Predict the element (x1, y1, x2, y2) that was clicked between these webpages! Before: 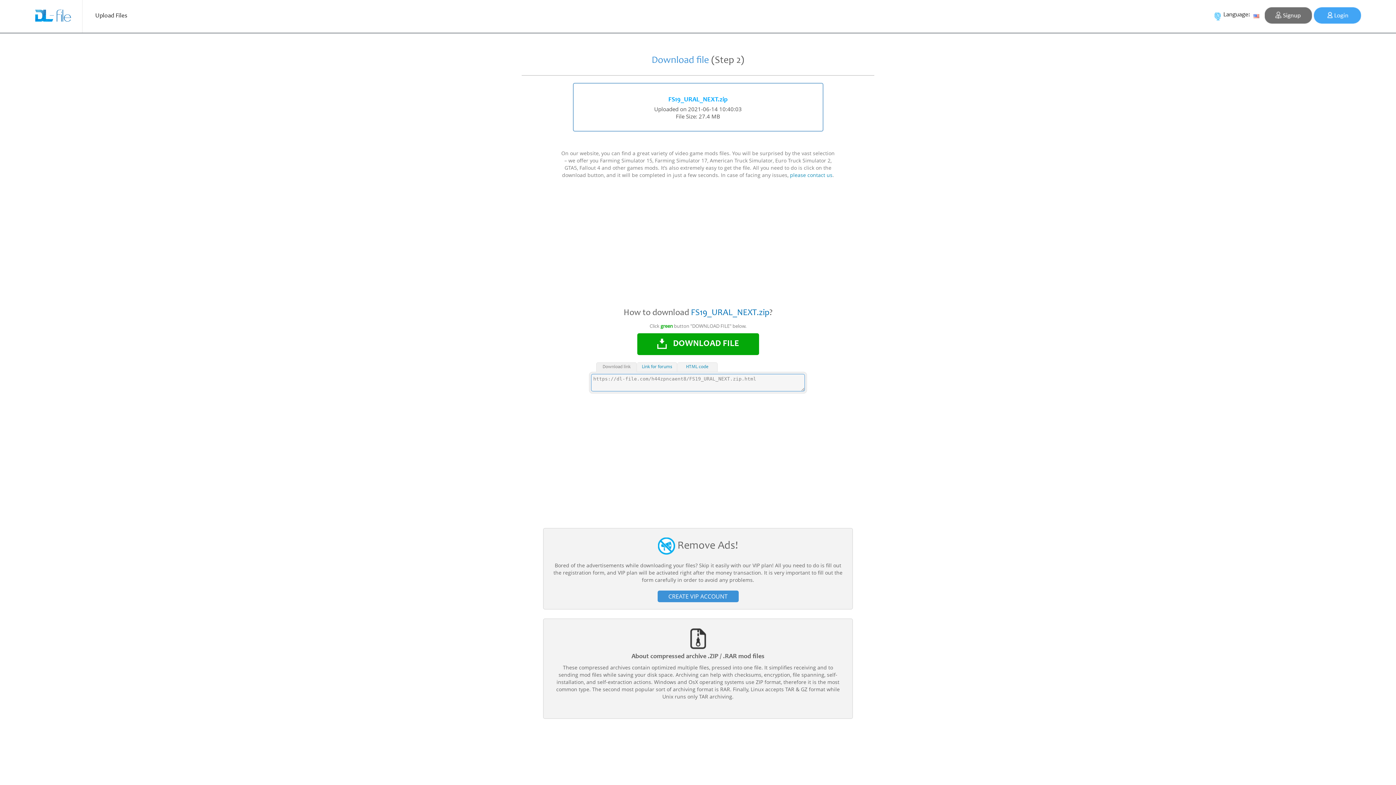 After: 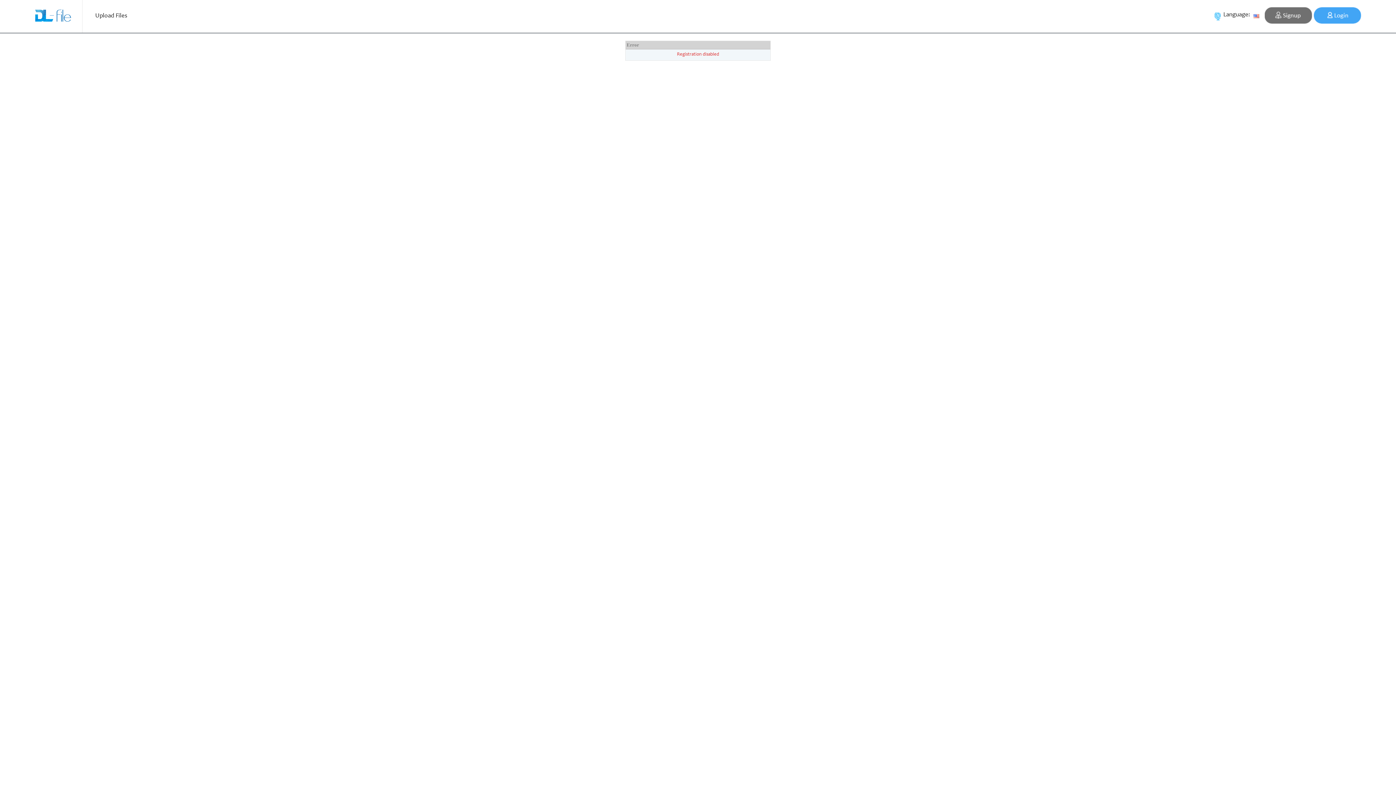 Action: bbox: (1265, 7, 1323, 25) label:  